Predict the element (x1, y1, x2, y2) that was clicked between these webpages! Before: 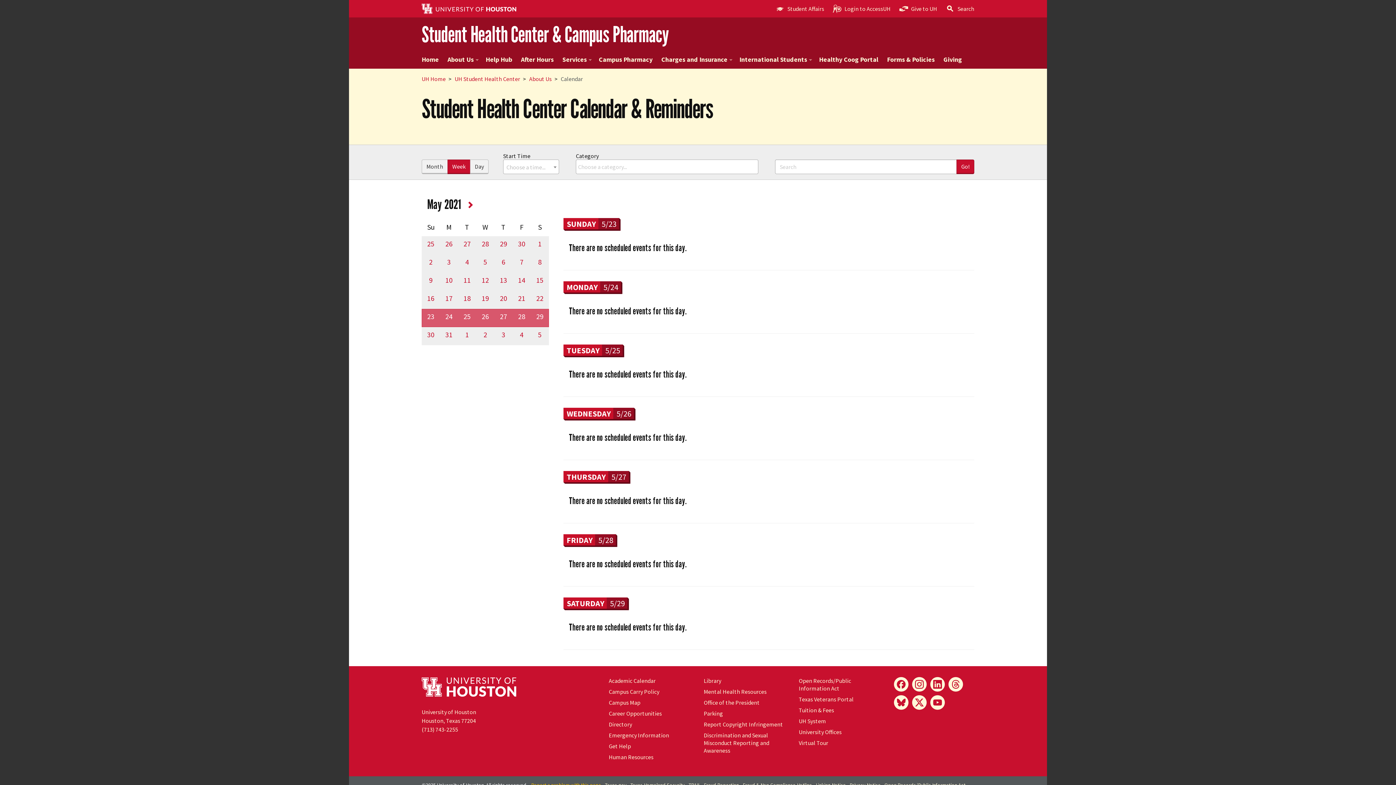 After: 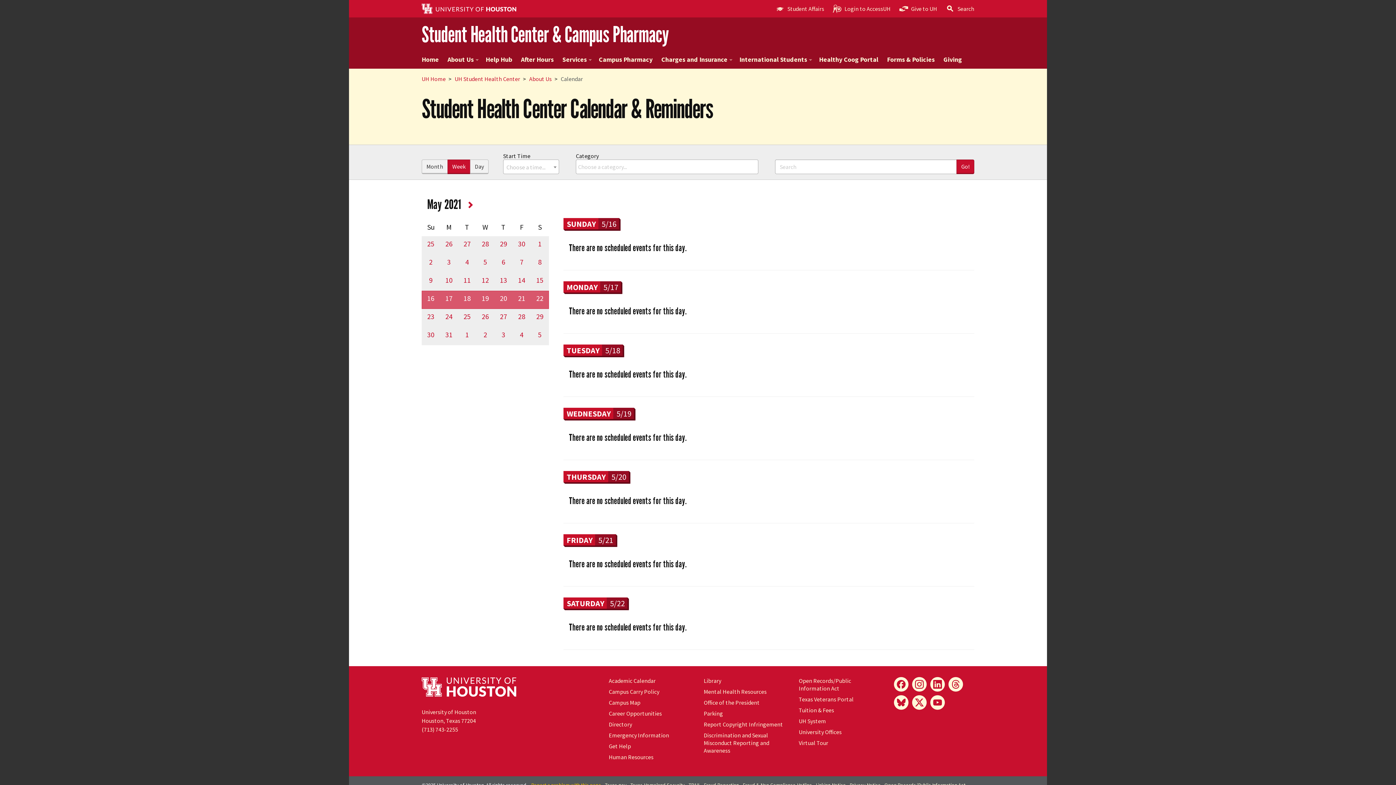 Action: label: 19 bbox: (476, 294, 494, 302)